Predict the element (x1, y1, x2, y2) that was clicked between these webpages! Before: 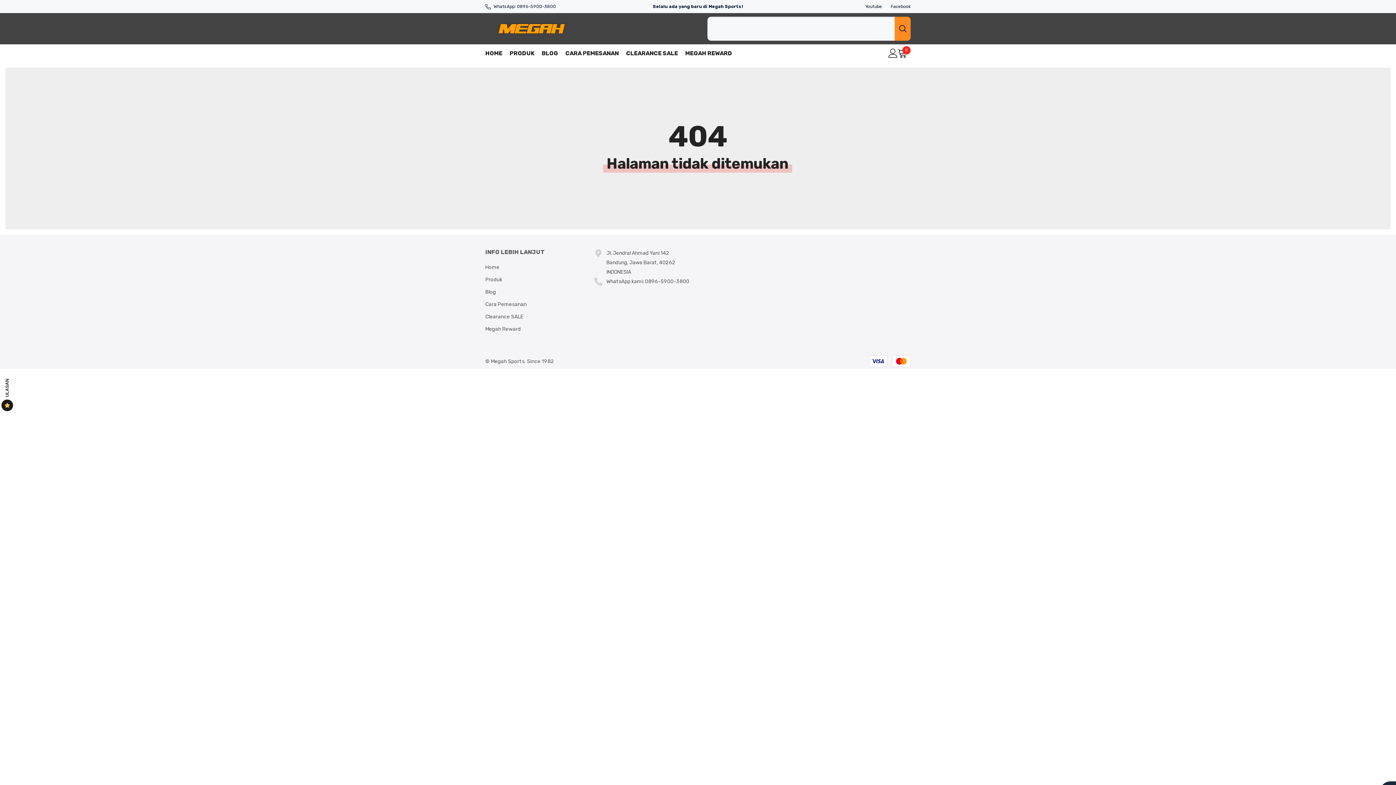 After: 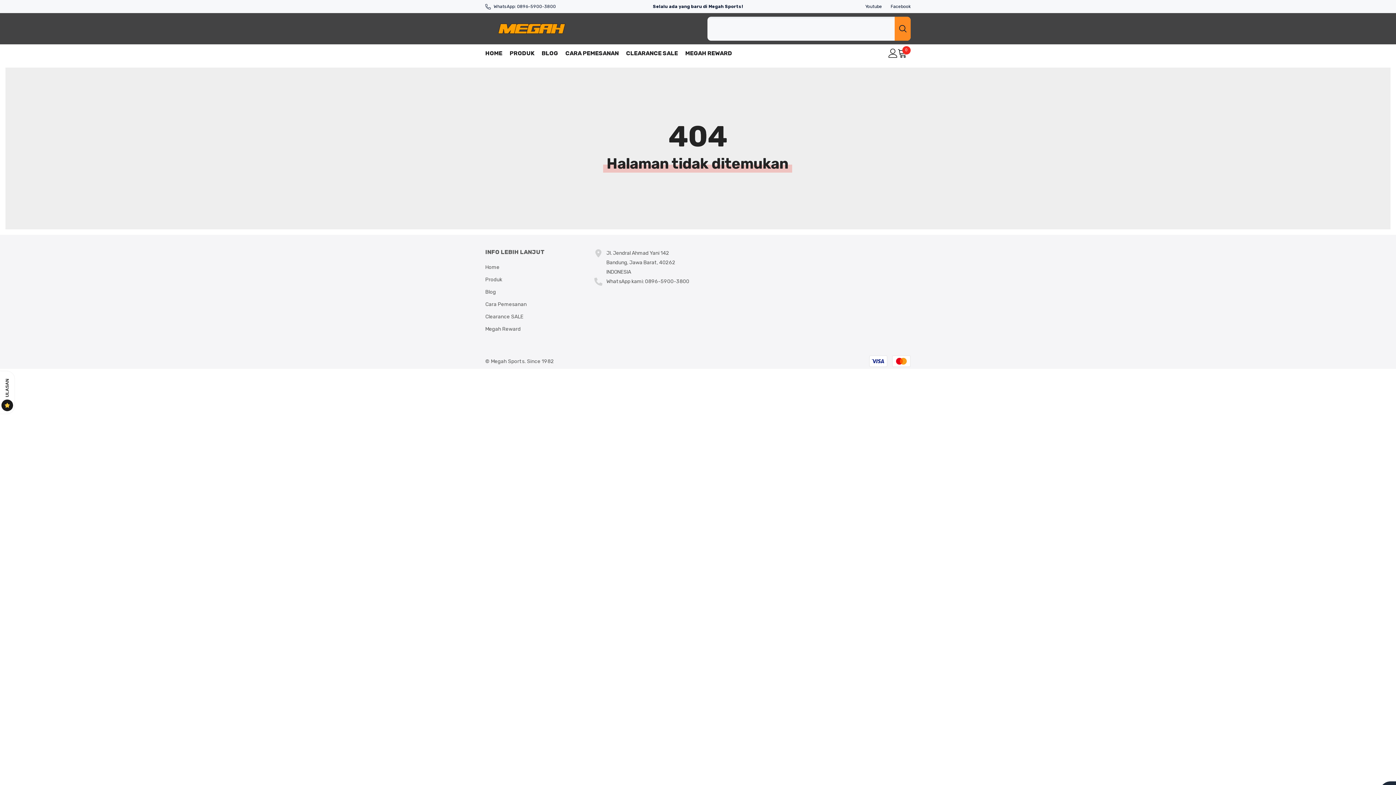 Action: bbox: (894, 16, 910, 40) label: Cari